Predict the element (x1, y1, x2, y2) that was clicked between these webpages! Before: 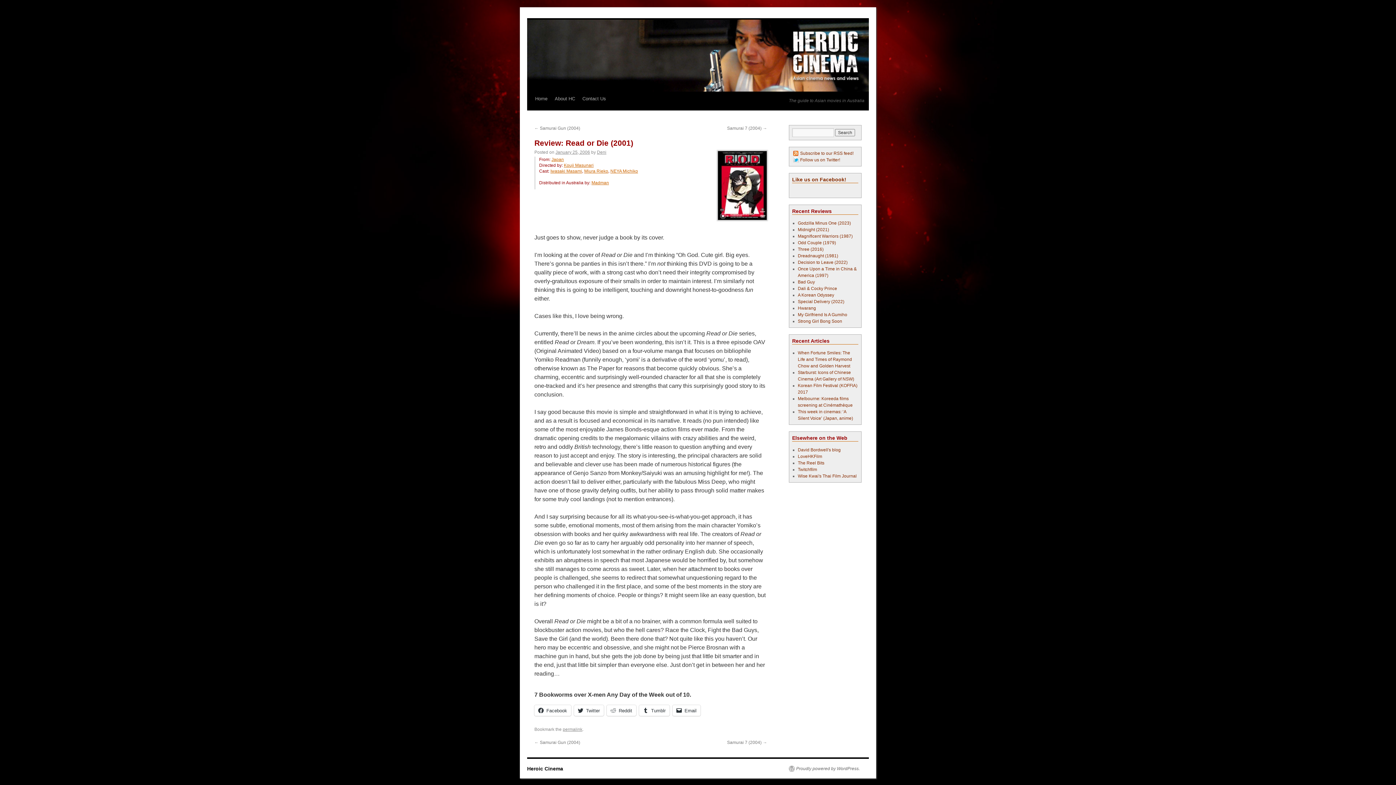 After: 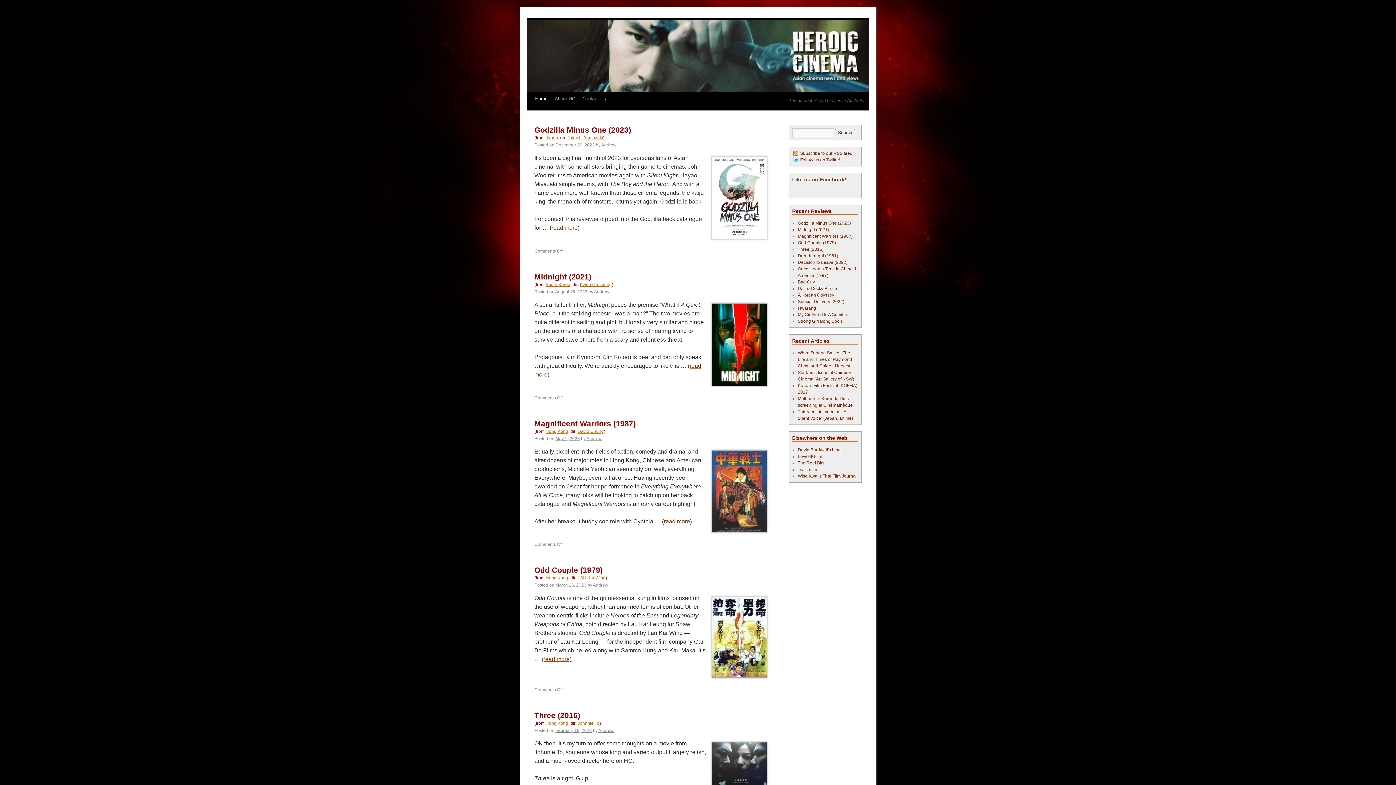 Action: bbox: (531, 92, 551, 105) label: Home